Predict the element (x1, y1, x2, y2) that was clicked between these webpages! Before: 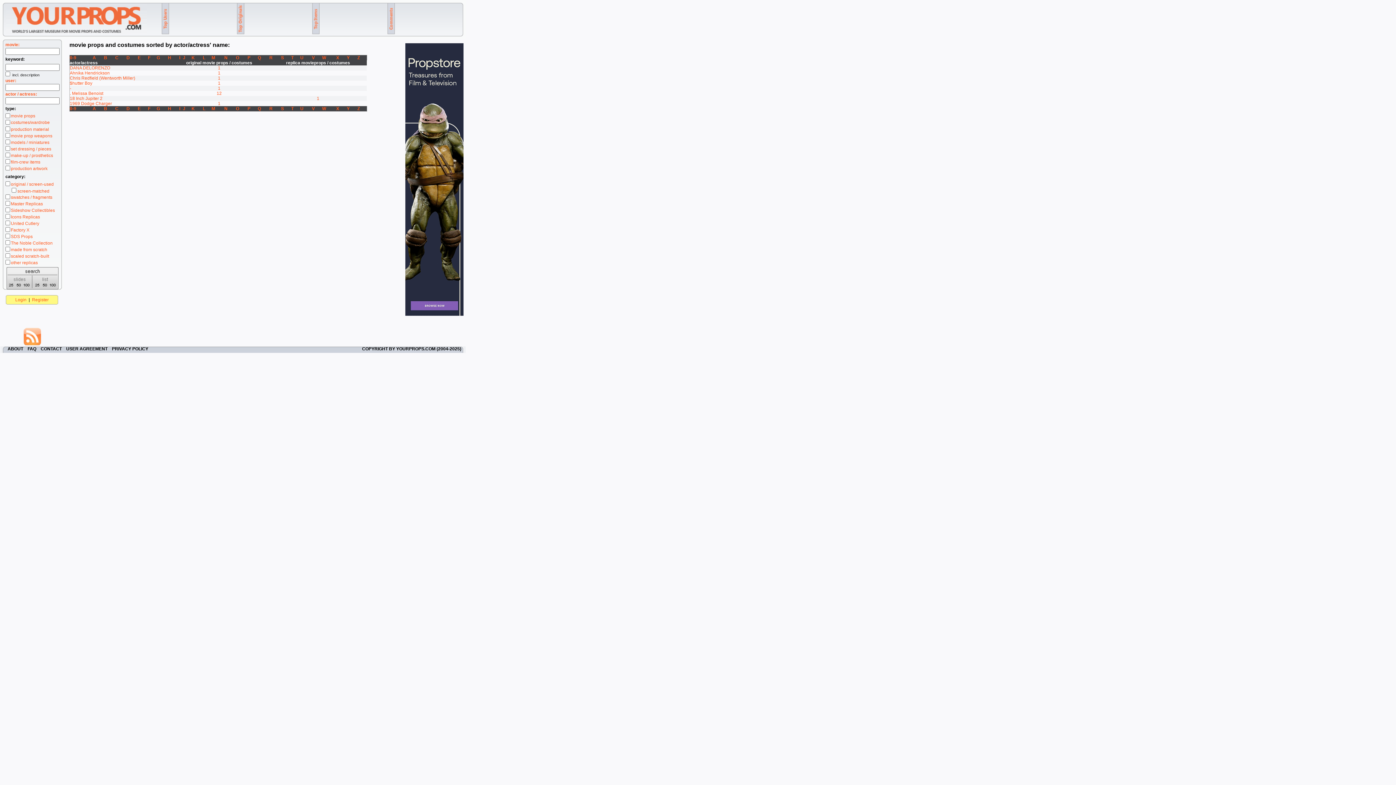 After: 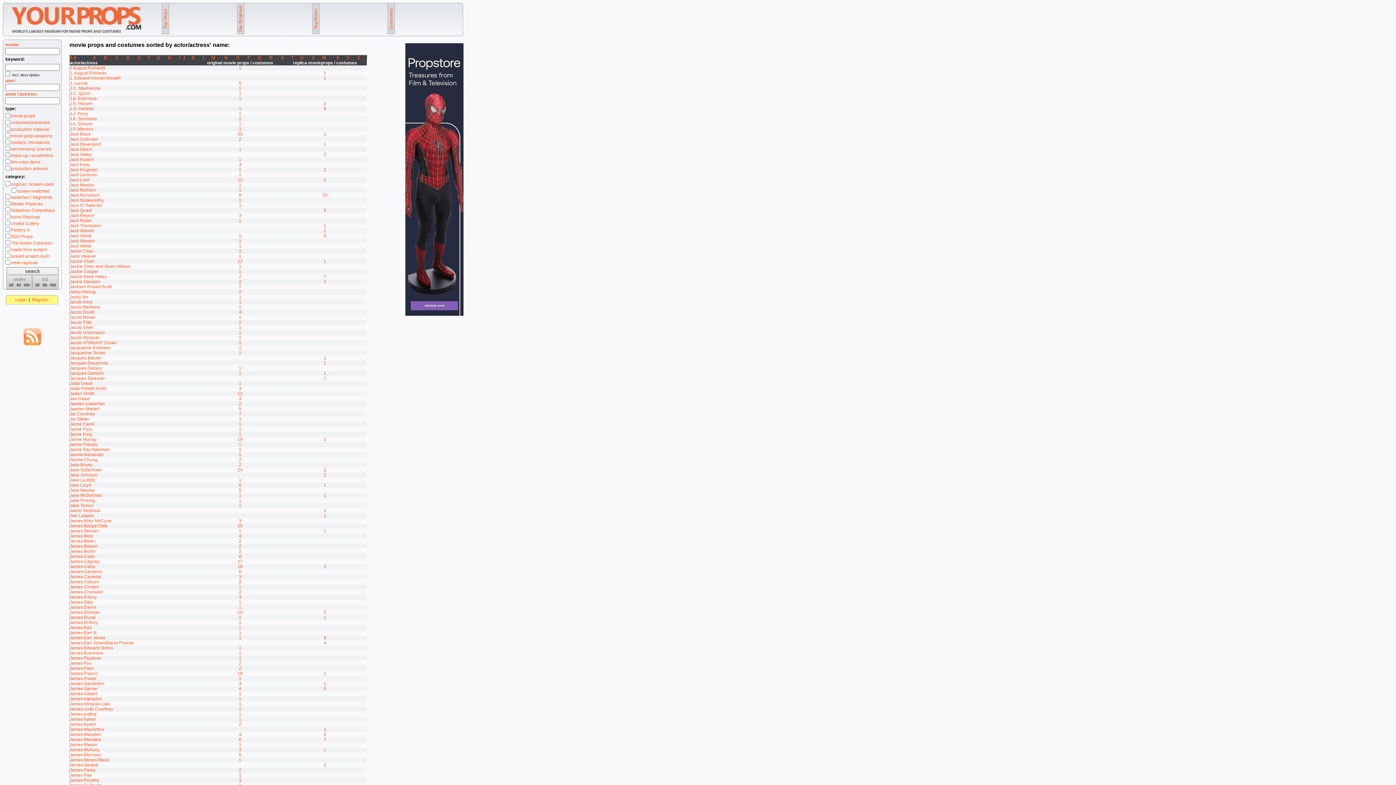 Action: bbox: (182, 55, 185, 60) label: J